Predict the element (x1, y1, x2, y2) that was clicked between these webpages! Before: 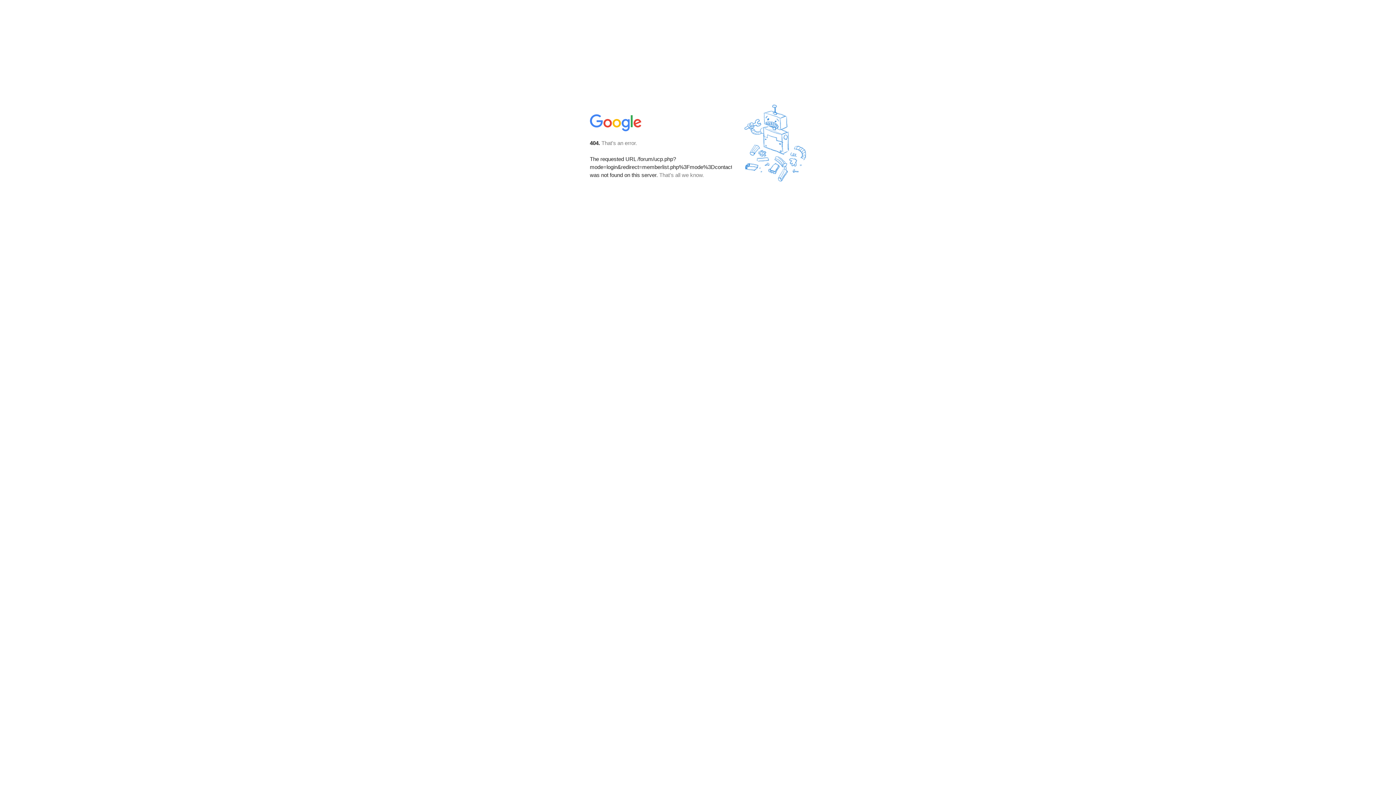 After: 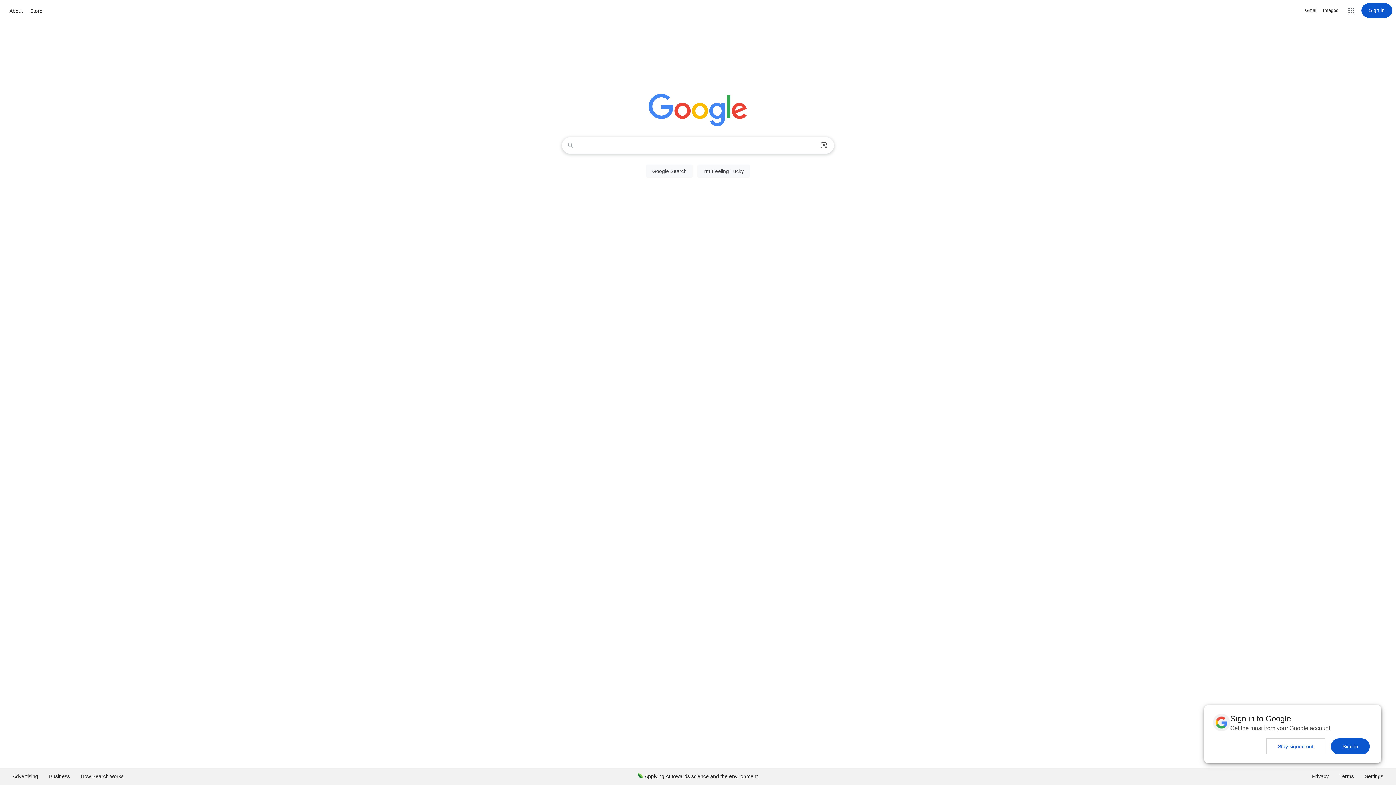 Action: bbox: (590, 127, 642, 134)